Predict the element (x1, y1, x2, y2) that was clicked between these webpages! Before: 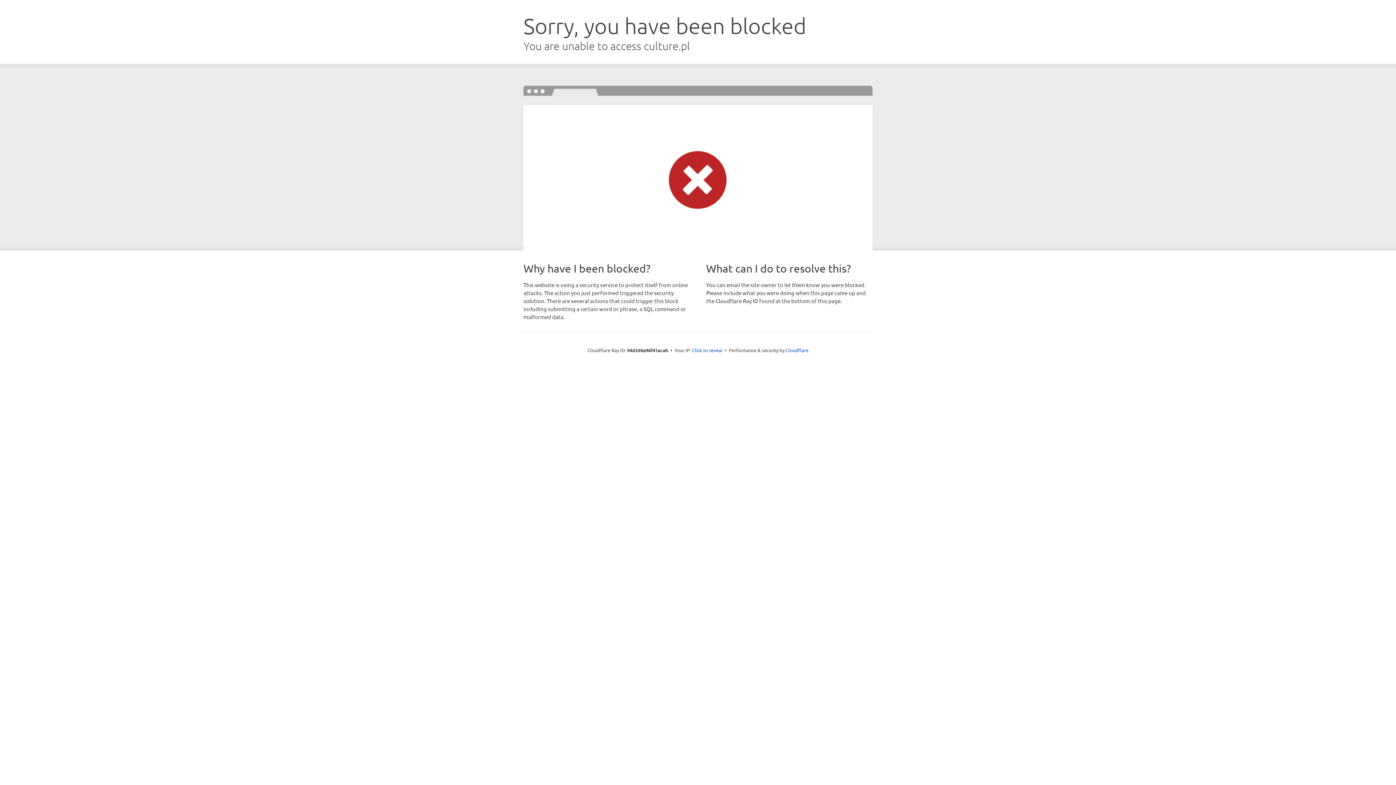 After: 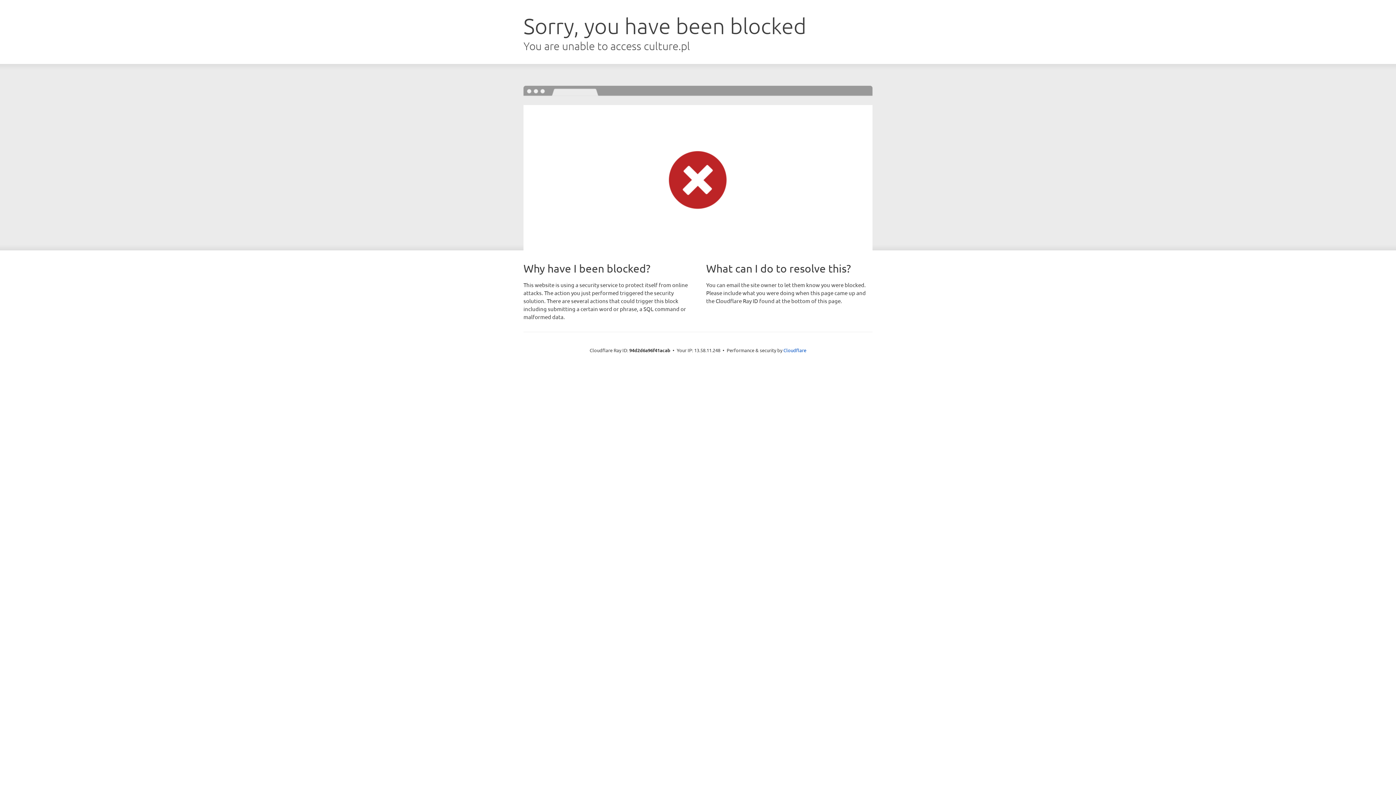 Action: label: Click to reveal bbox: (692, 346, 722, 353)